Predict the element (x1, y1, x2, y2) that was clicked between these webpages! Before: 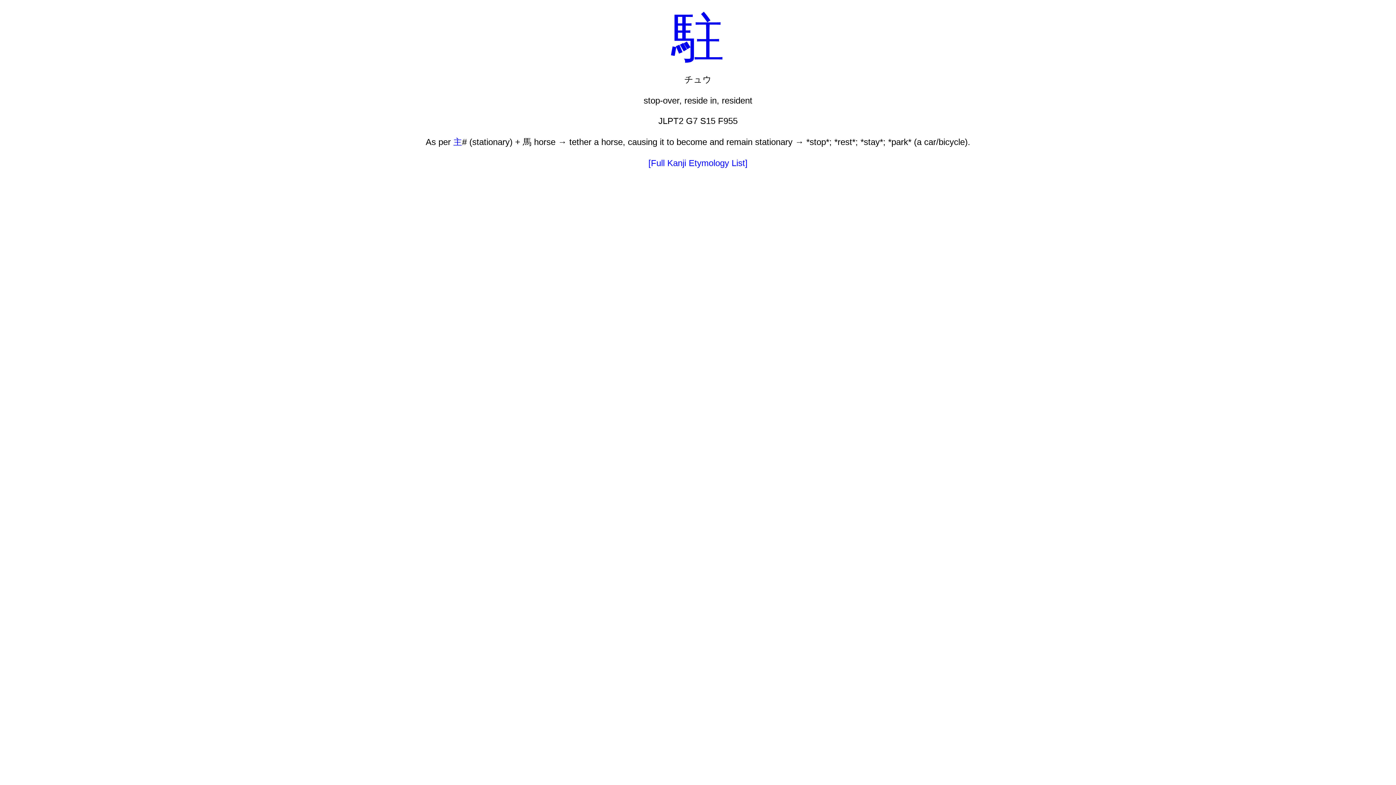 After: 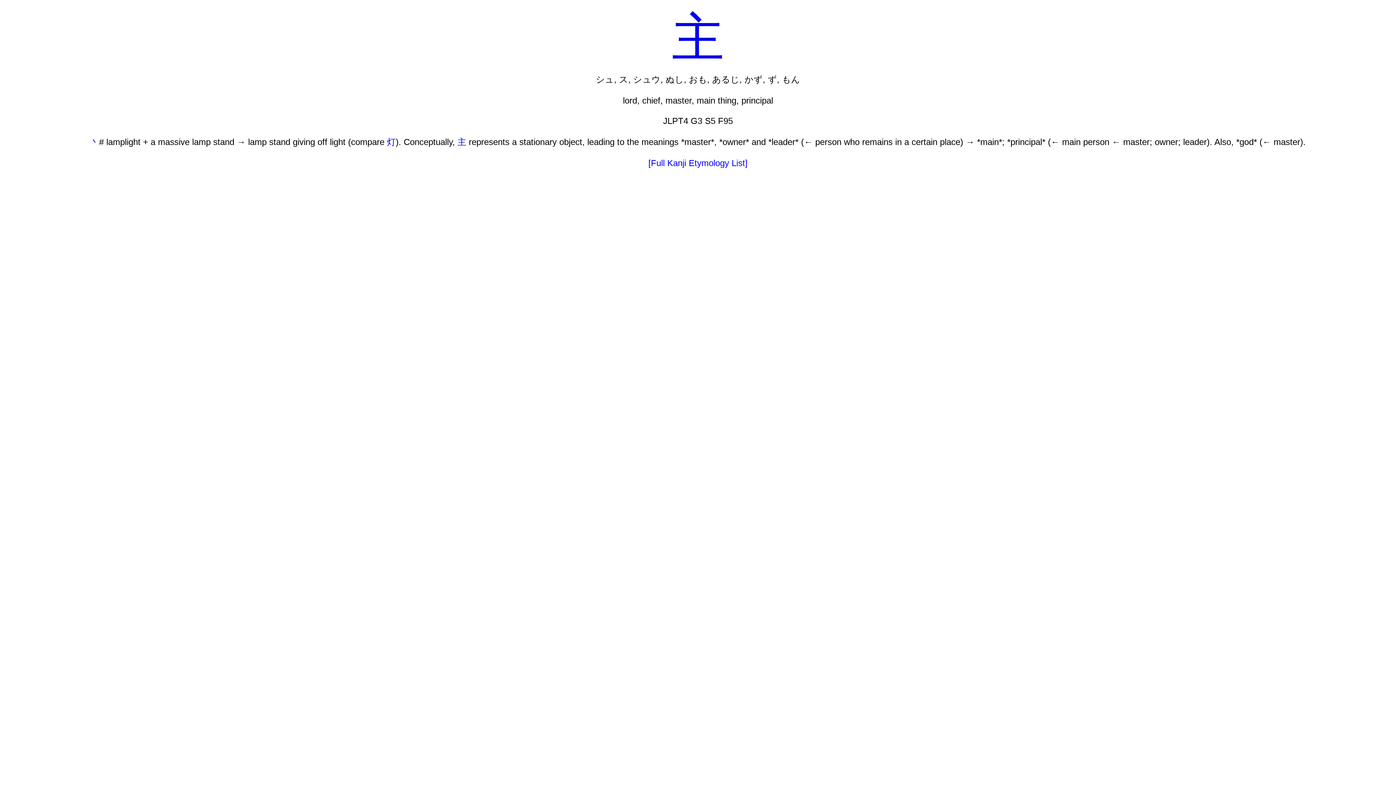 Action: bbox: (453, 137, 462, 146) label: 主